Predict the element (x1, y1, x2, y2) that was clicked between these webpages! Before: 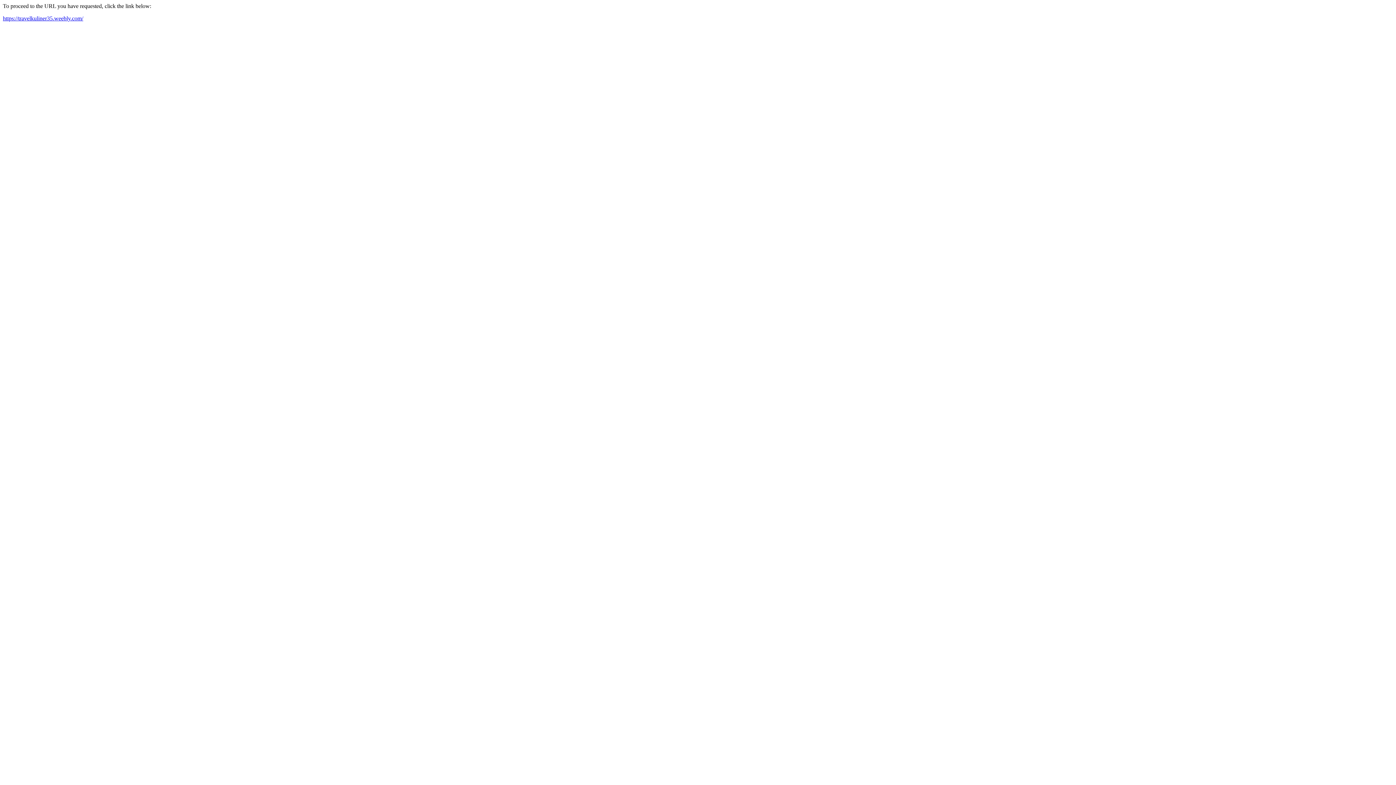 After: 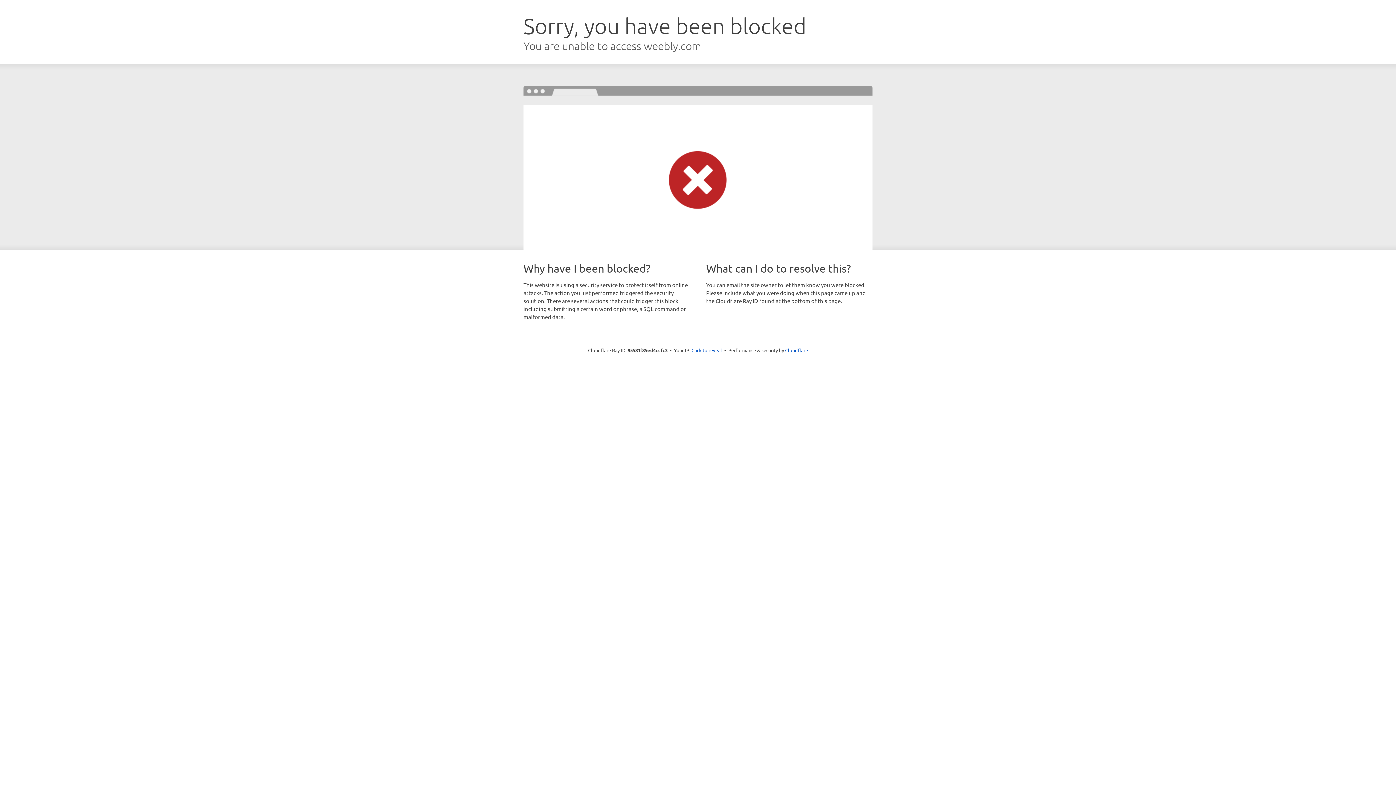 Action: label: https://travelkuliner35.weebly.com/ bbox: (2, 15, 83, 21)